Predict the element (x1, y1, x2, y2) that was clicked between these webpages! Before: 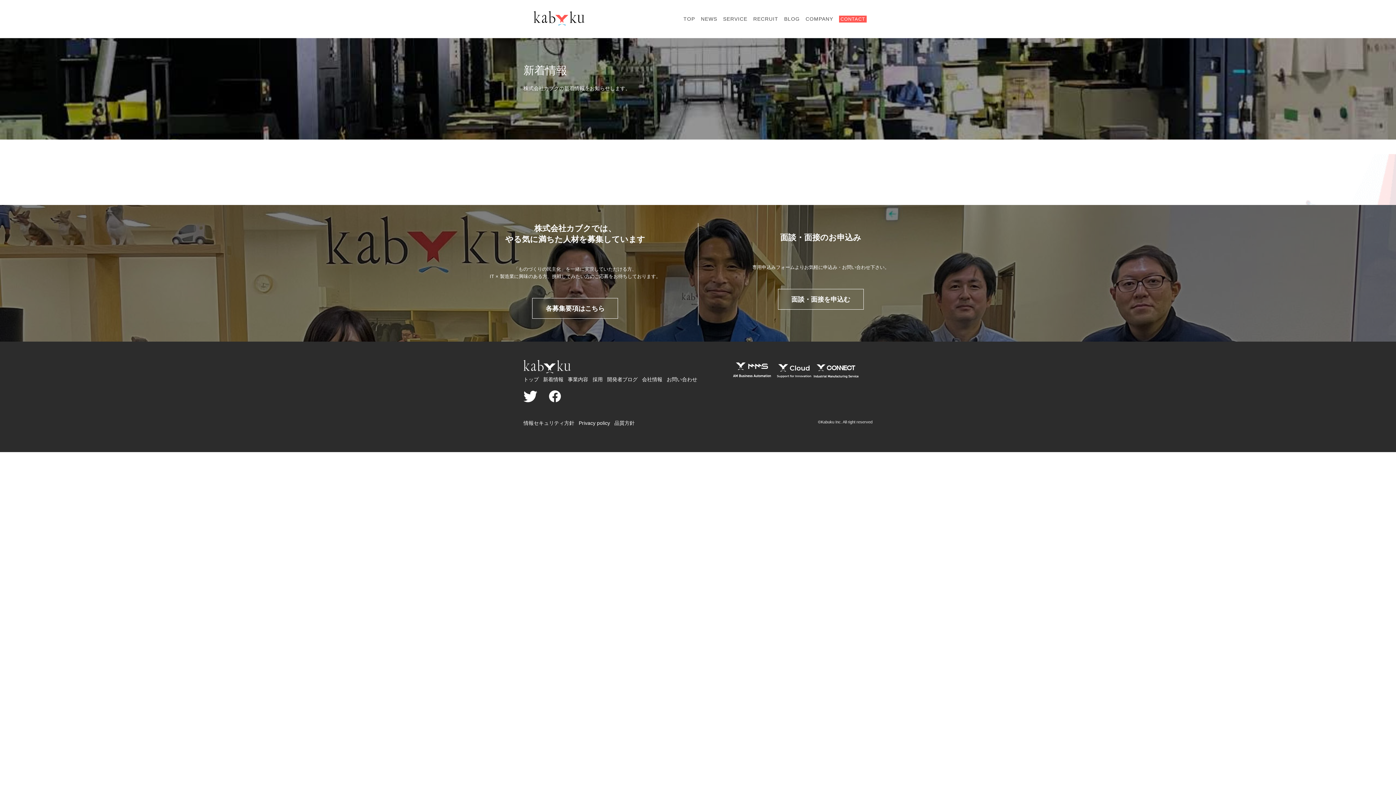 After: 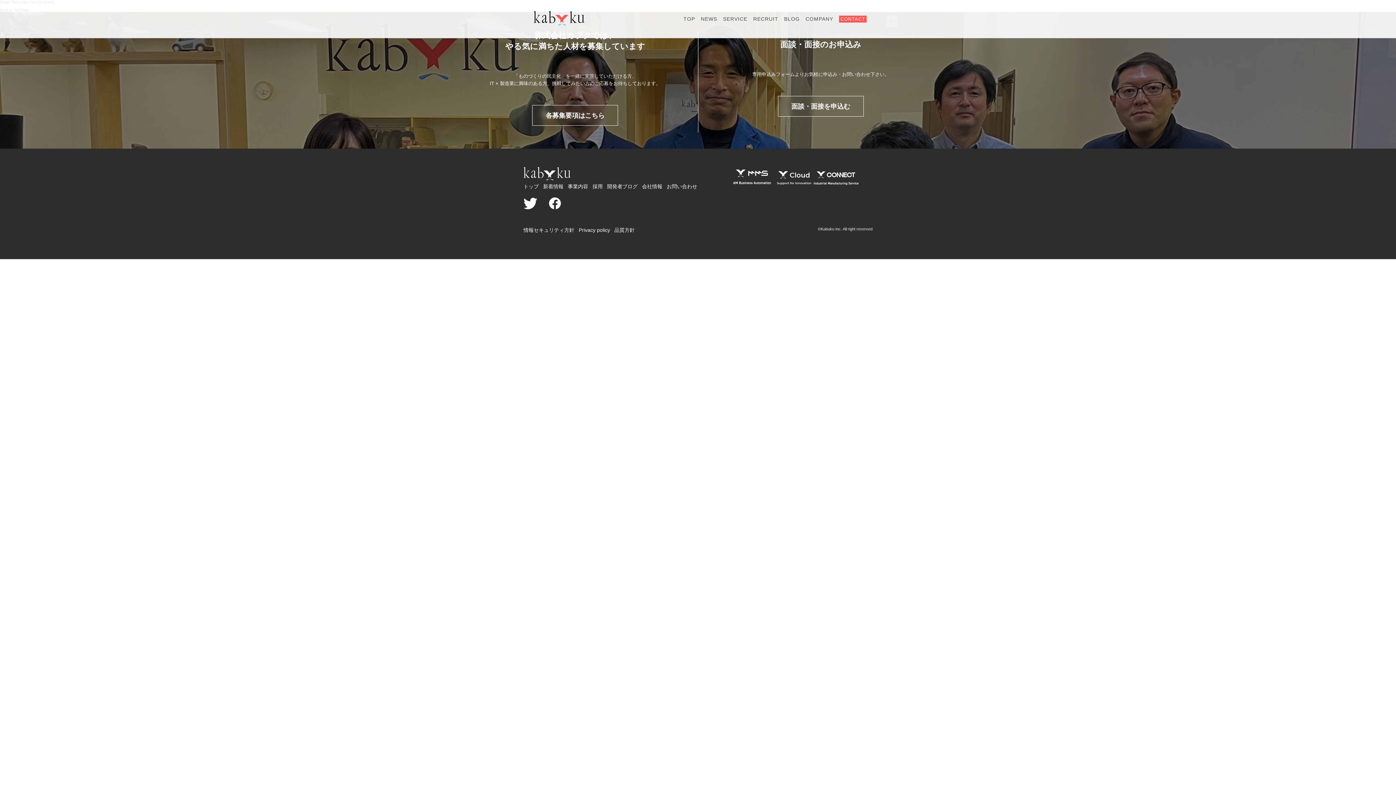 Action: label: SERVICE bbox: (723, 15, 747, 21)